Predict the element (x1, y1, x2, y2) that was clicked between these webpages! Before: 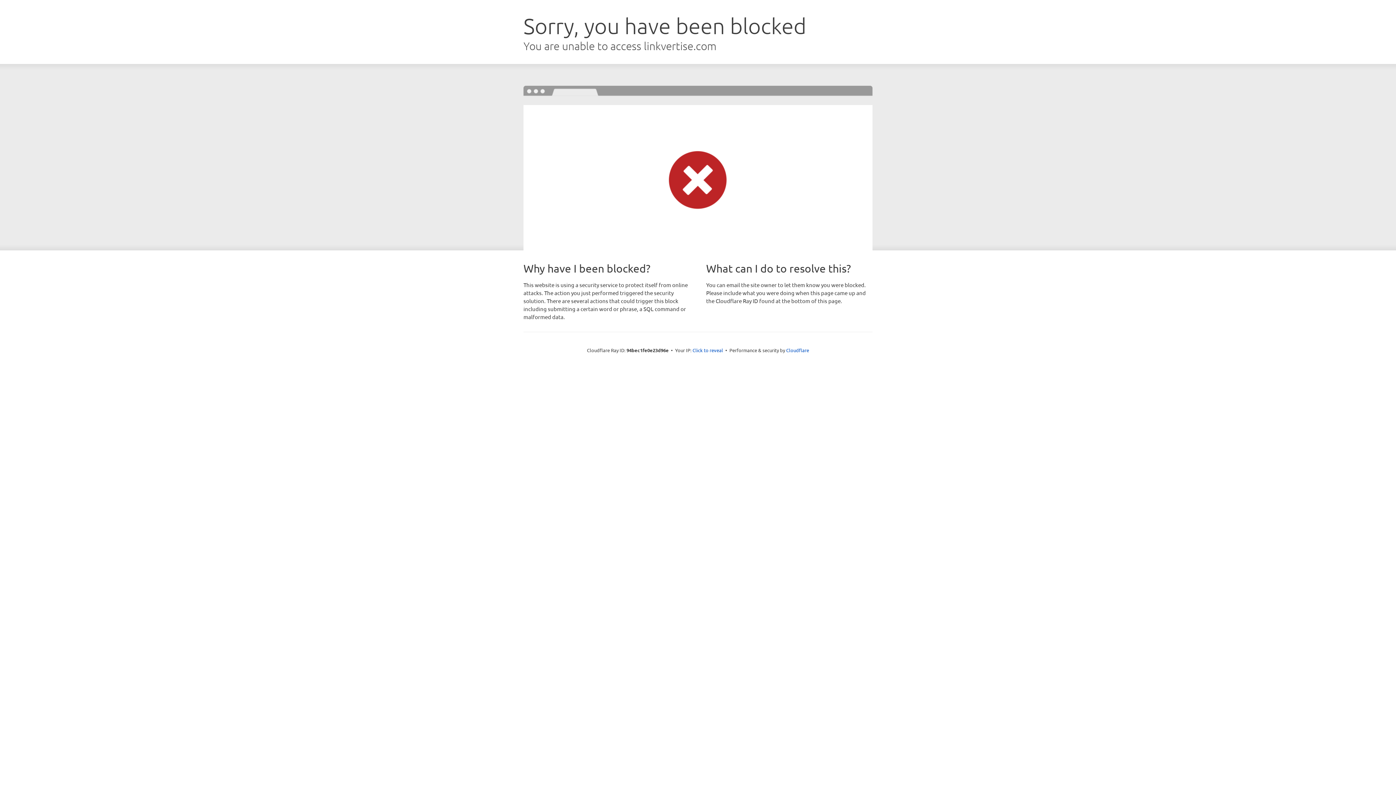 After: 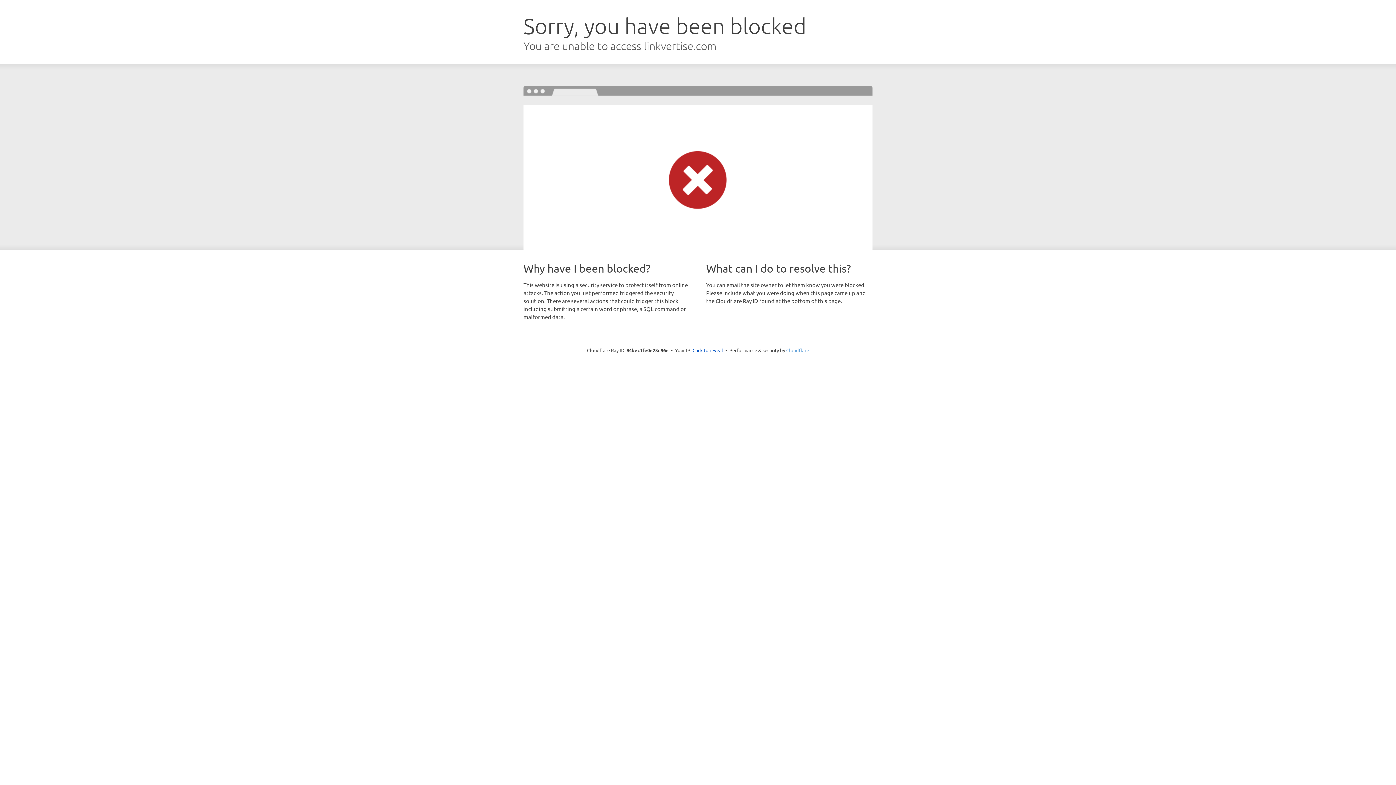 Action: bbox: (786, 347, 809, 353) label: Cloudflare